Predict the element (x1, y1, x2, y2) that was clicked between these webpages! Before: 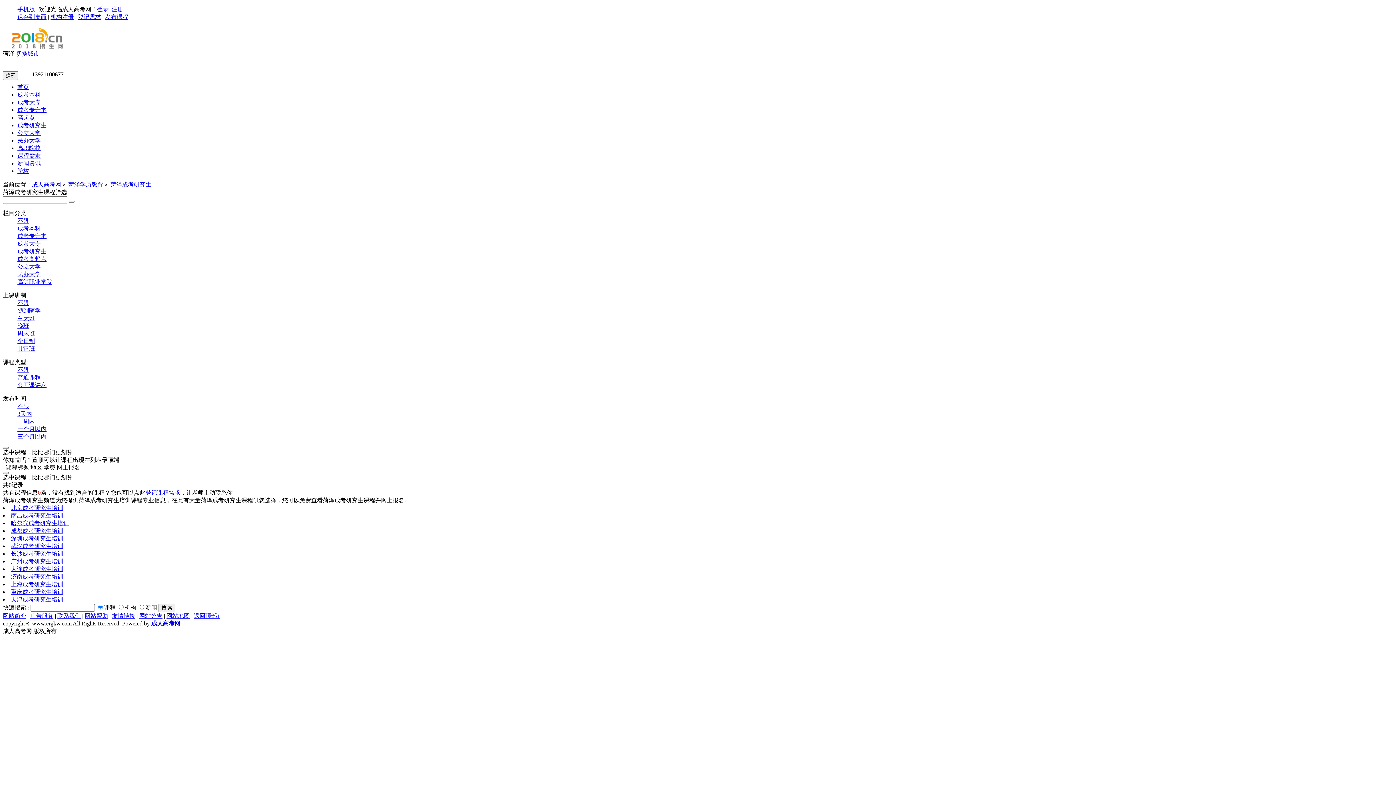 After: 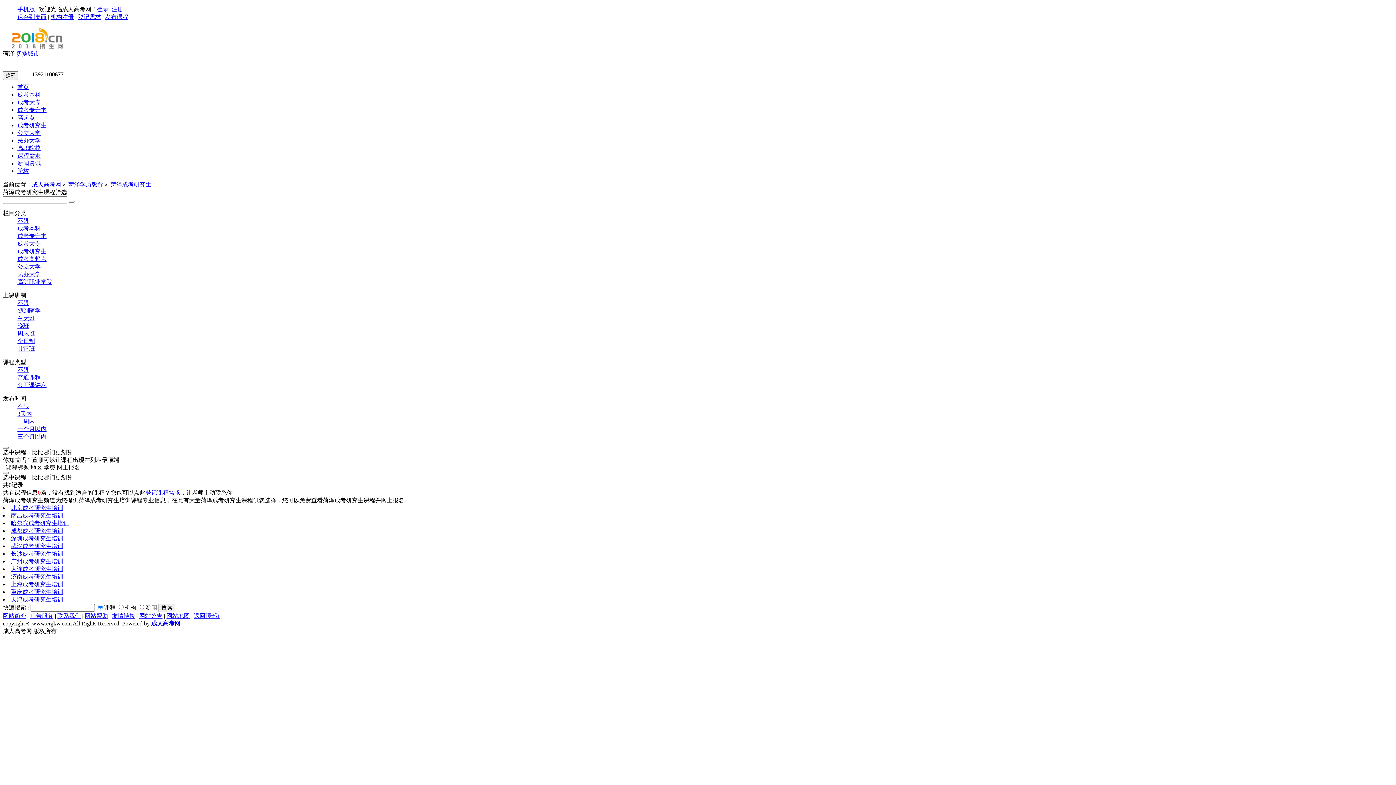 Action: bbox: (17, 382, 46, 388) label: 公开课讲座